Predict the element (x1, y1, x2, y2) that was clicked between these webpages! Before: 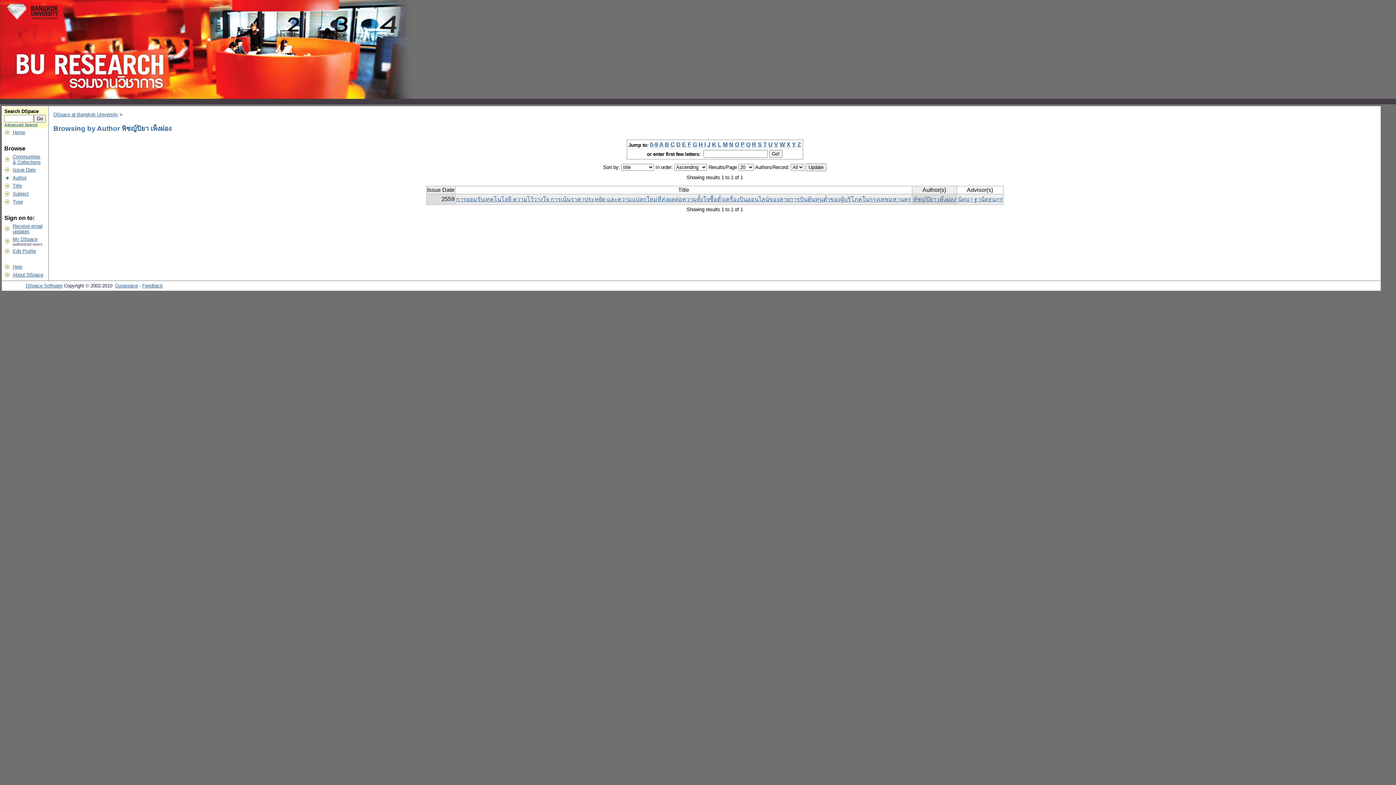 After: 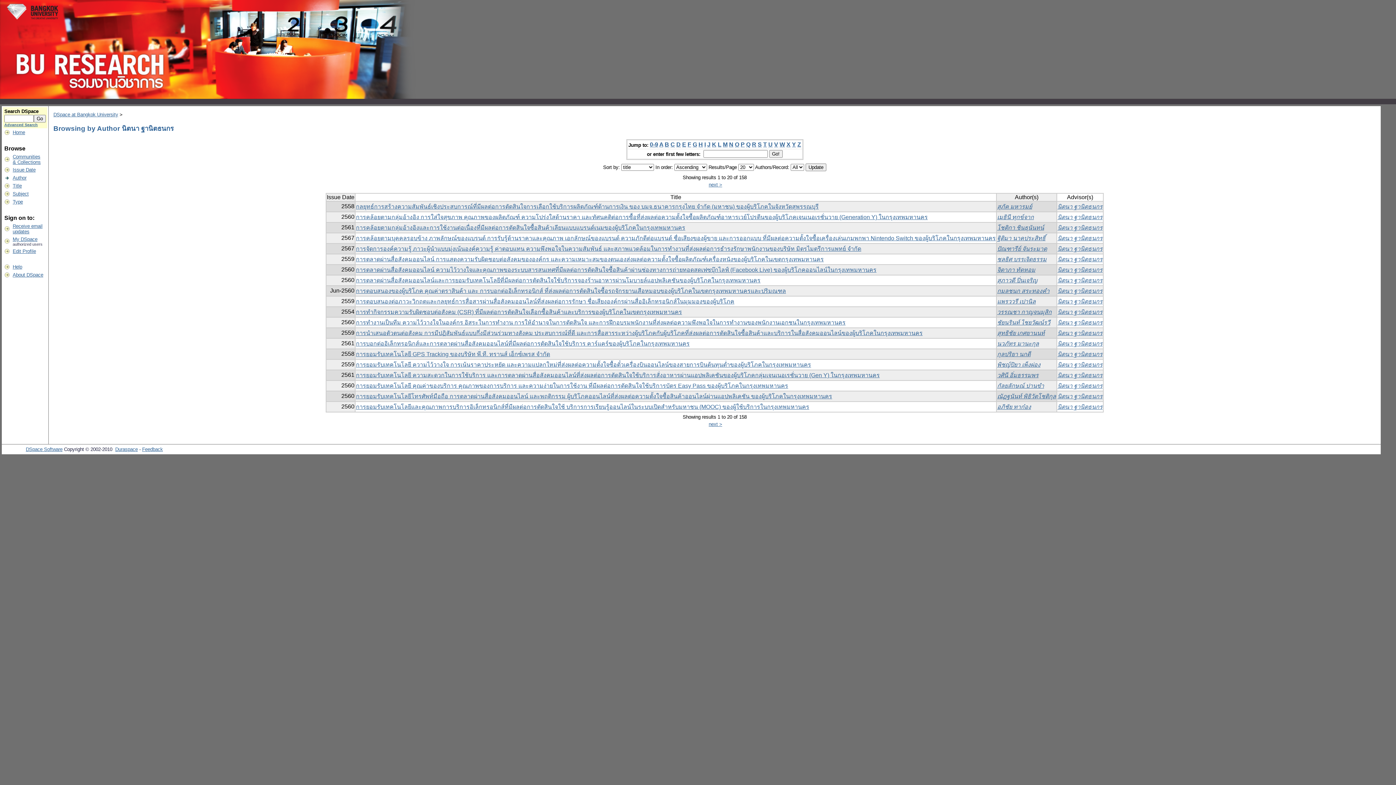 Action: label: นิตนา ฐานิตธนกร bbox: (957, 196, 1002, 202)